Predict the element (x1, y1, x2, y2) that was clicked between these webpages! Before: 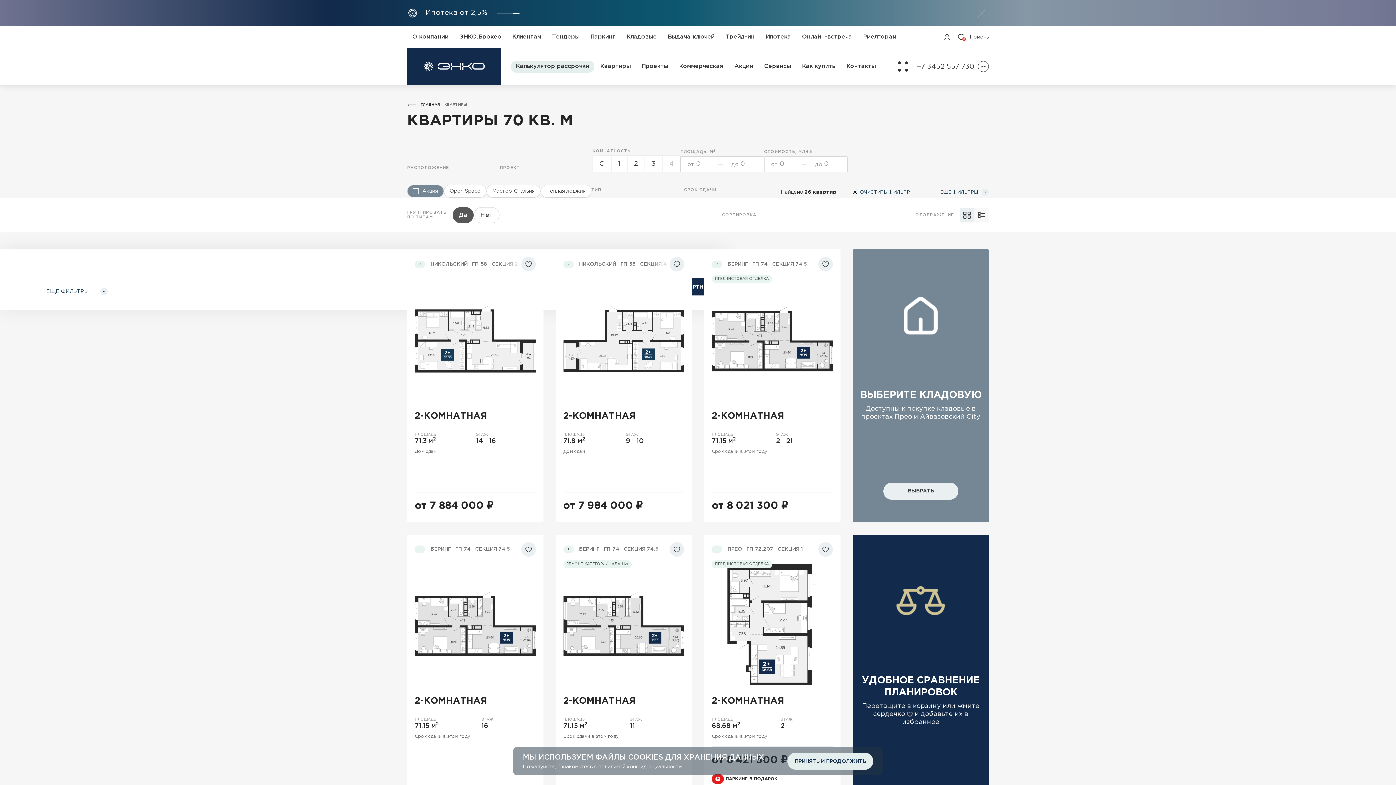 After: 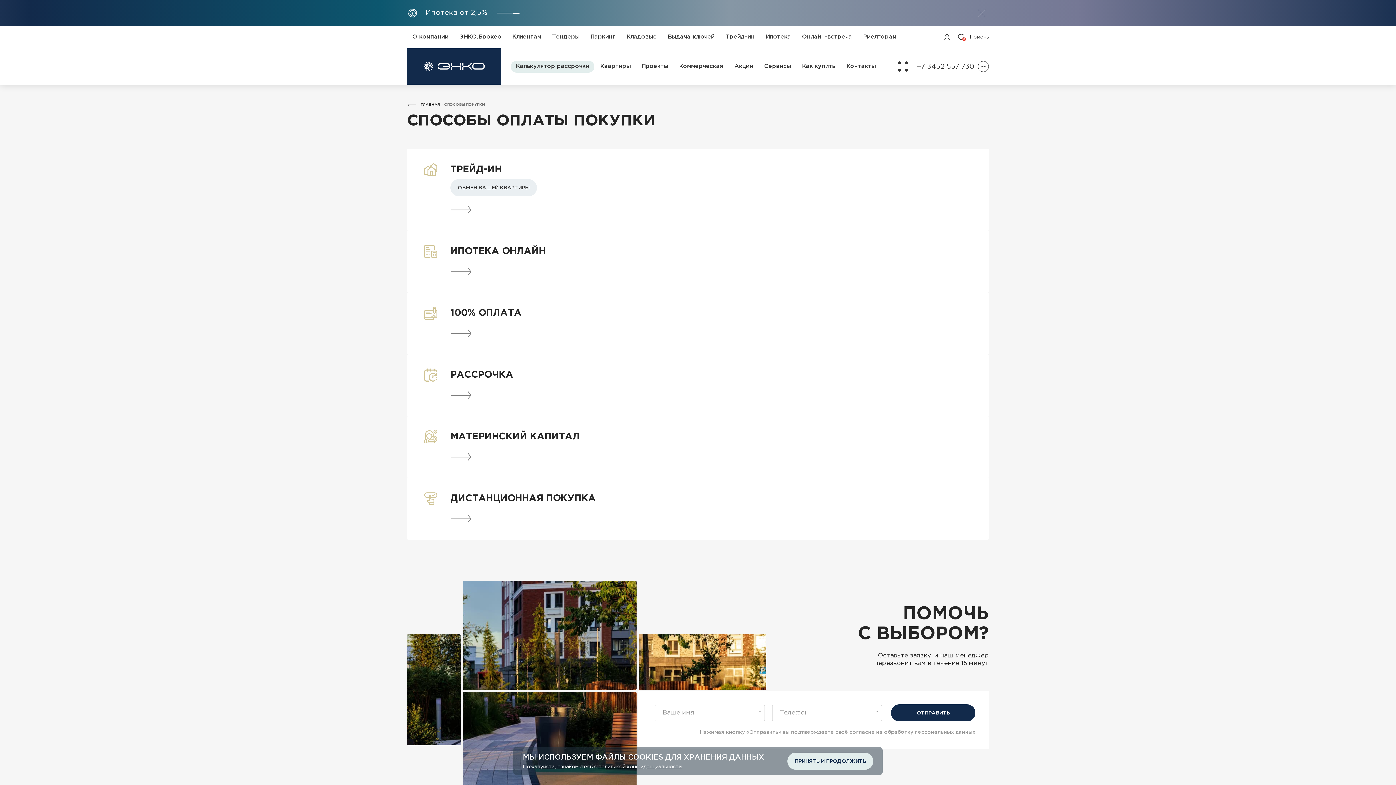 Action: bbox: (797, 60, 840, 72) label: Как купить